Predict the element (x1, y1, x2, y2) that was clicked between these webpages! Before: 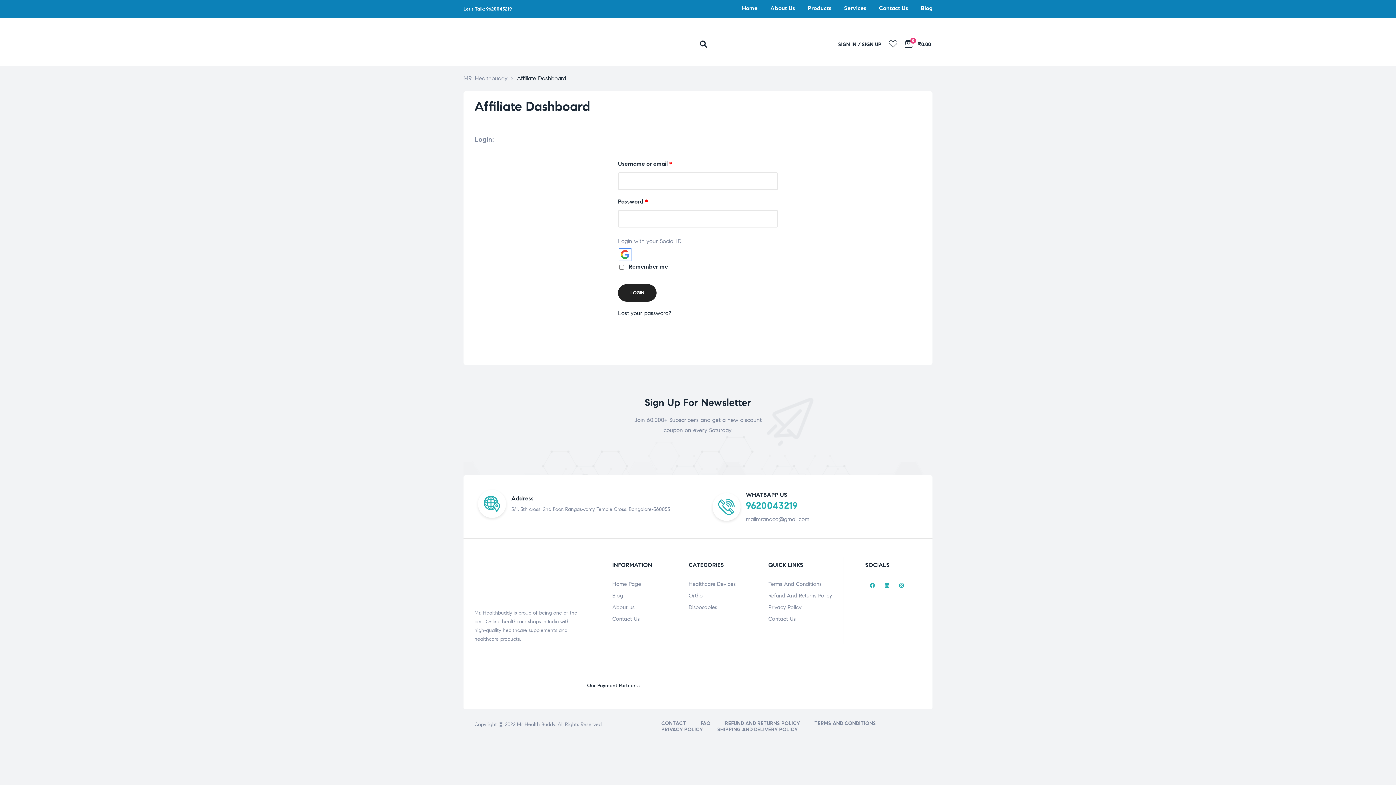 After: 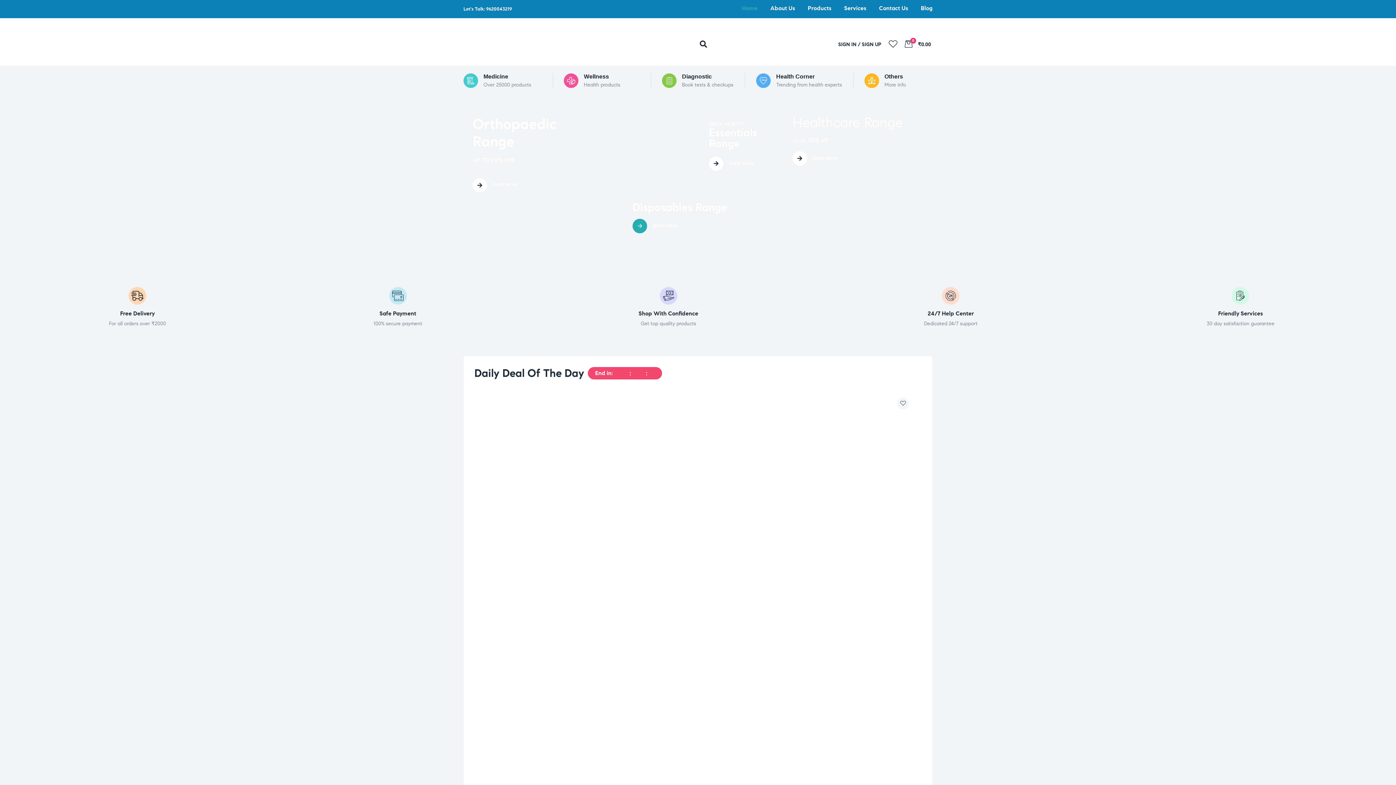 Action: bbox: (463, 21, 523, 62)